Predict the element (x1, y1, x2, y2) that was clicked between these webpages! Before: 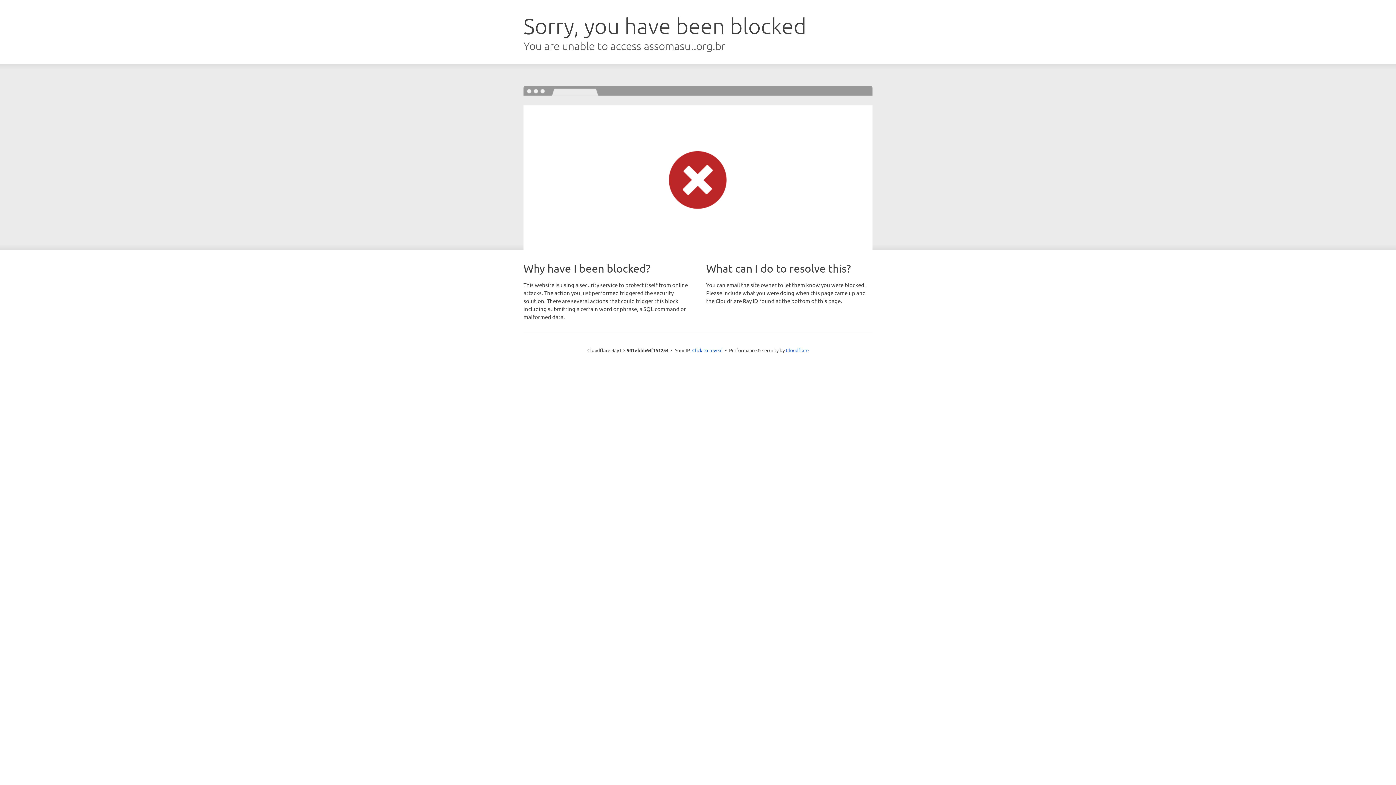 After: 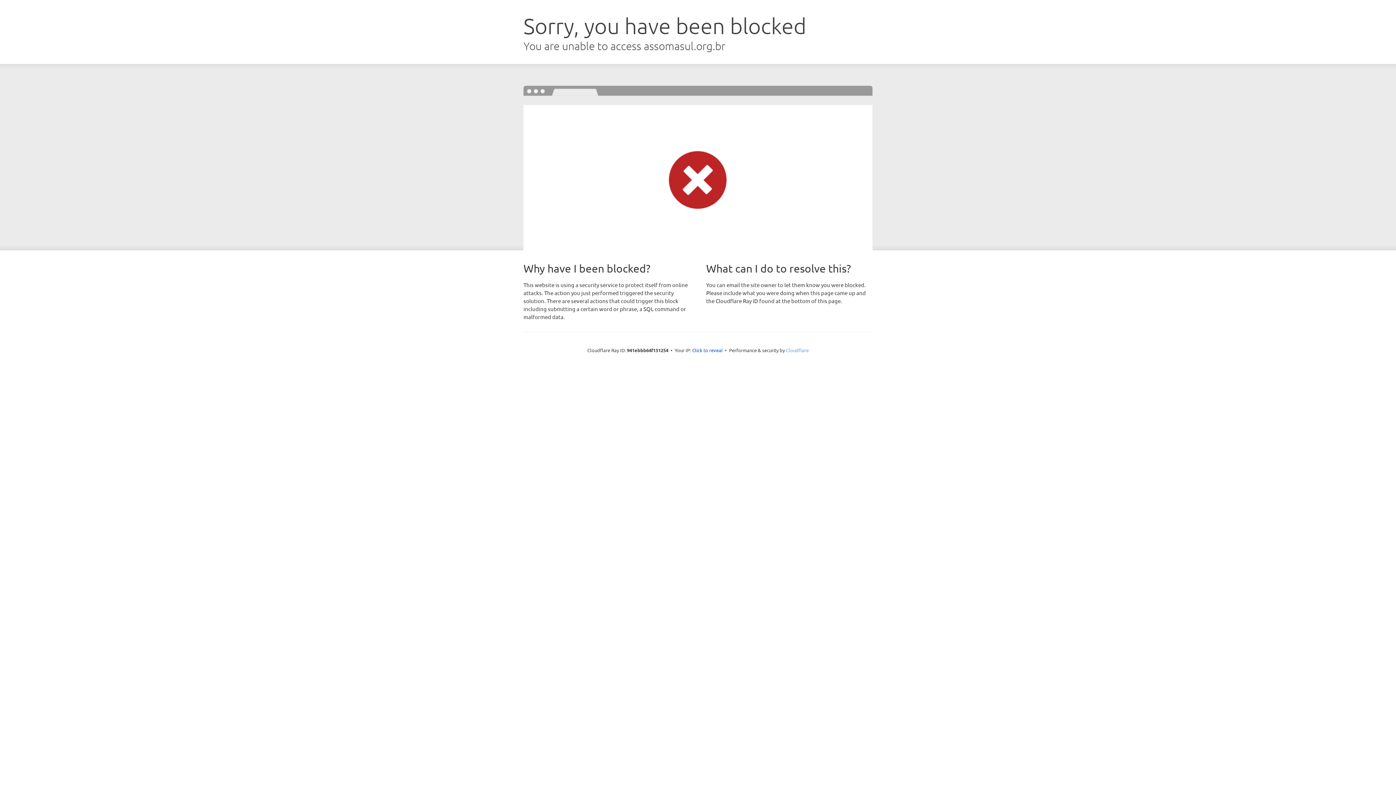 Action: label: Cloudflare bbox: (786, 347, 808, 353)